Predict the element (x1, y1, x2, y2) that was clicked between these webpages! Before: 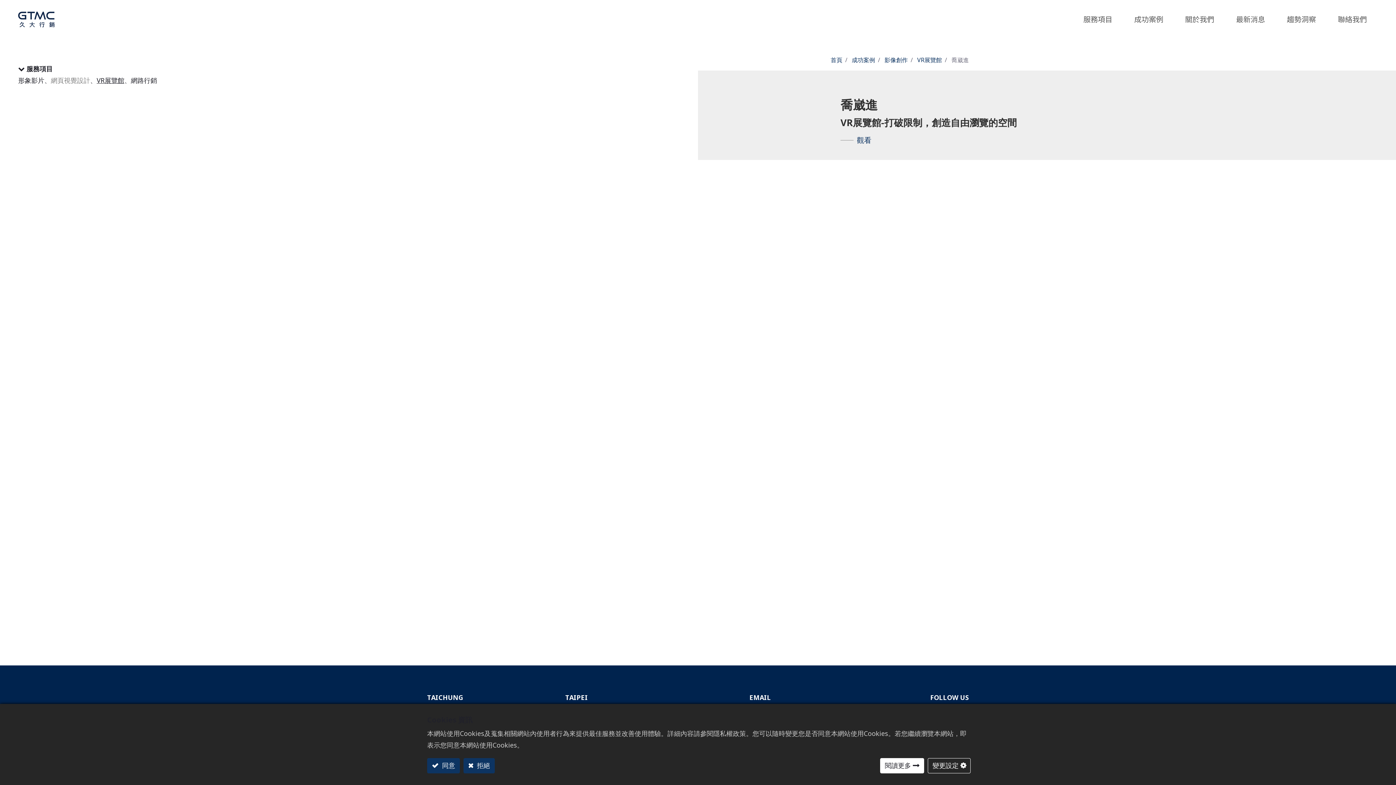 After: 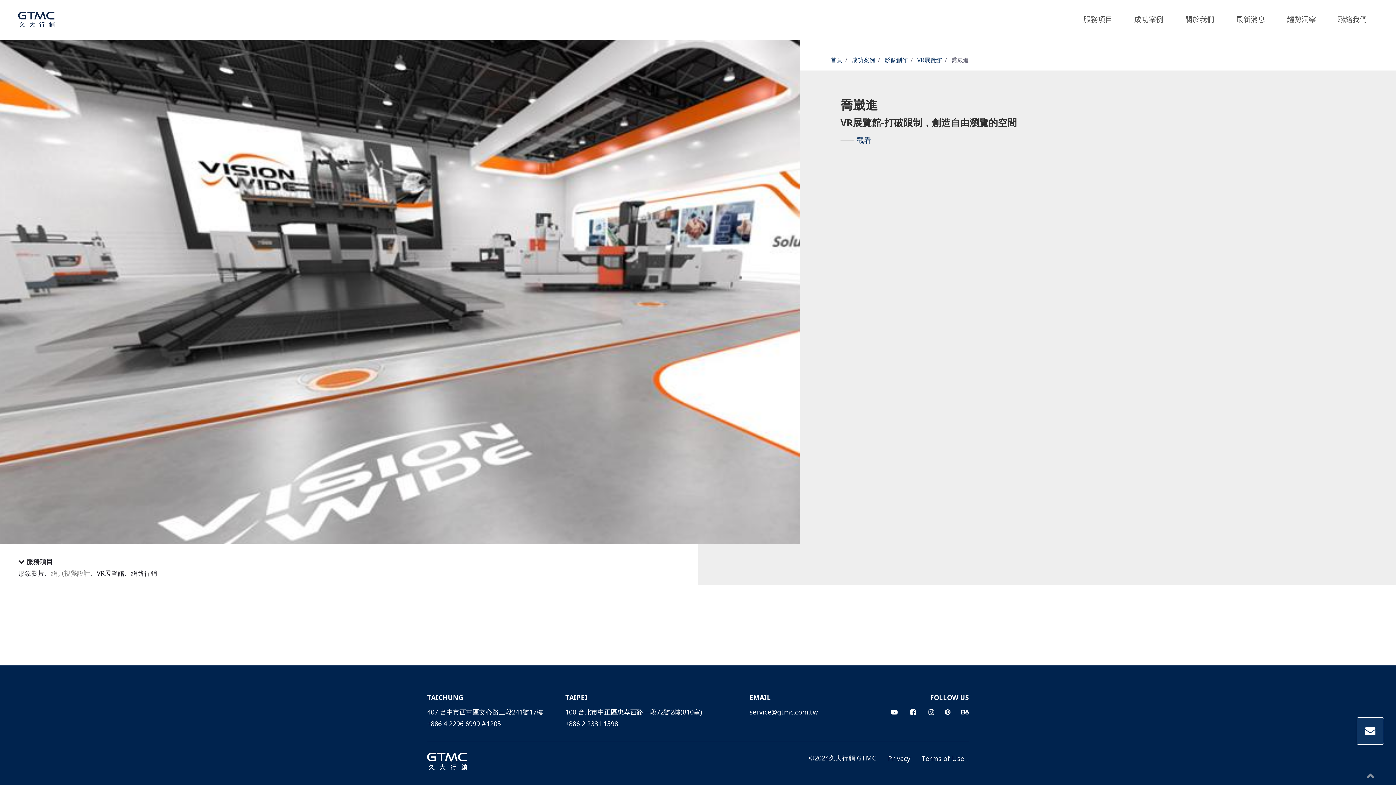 Action: bbox: (427, 758, 460, 773) label:  同意